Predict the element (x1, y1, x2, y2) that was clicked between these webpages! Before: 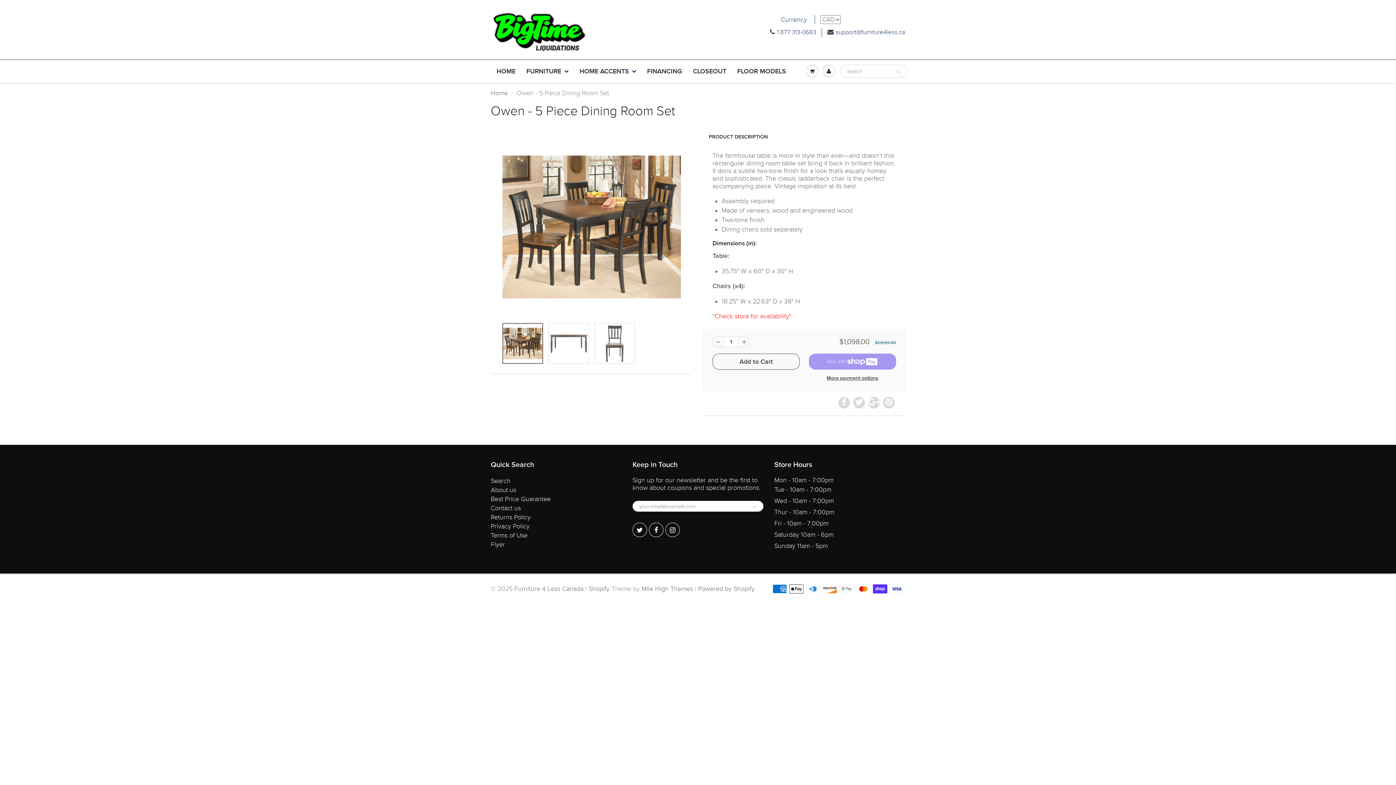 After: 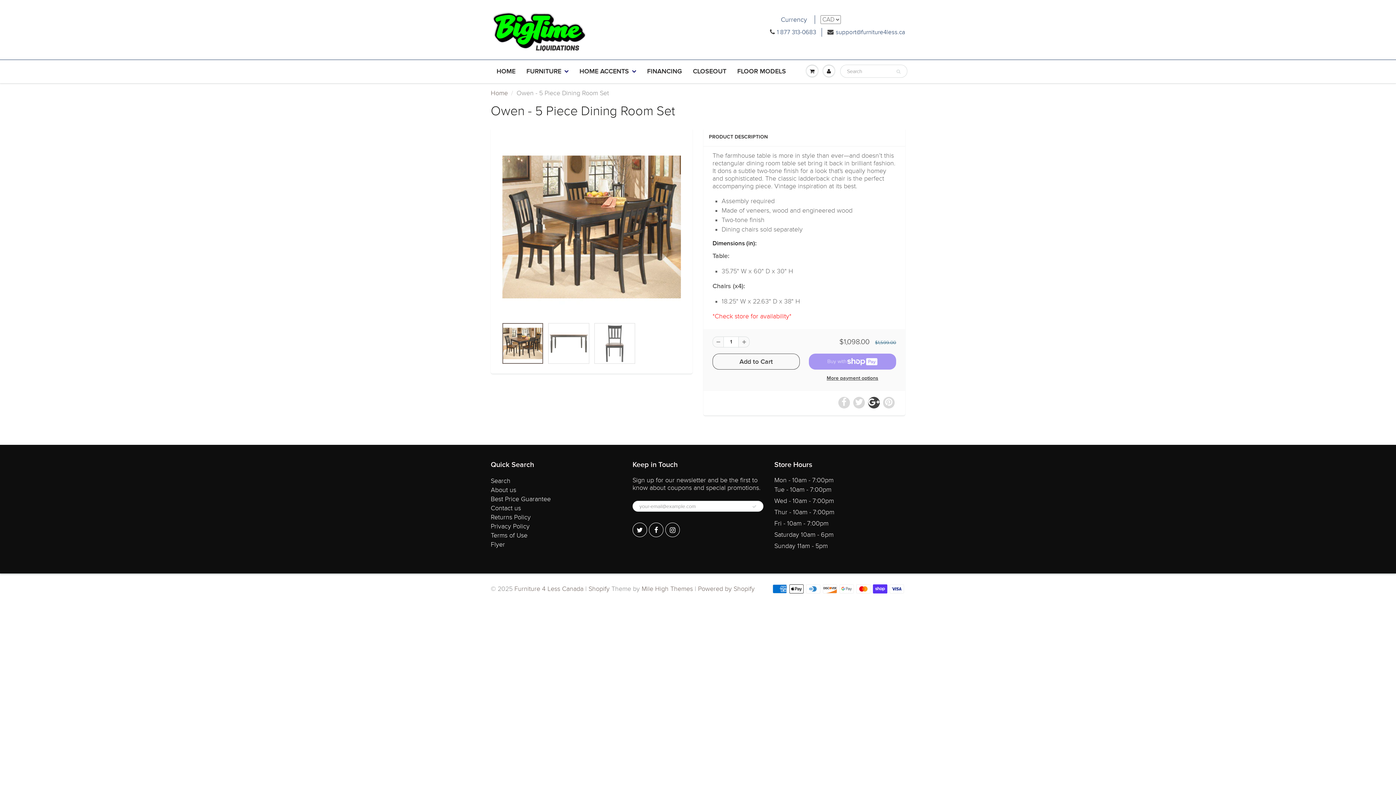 Action: bbox: (868, 397, 880, 408)